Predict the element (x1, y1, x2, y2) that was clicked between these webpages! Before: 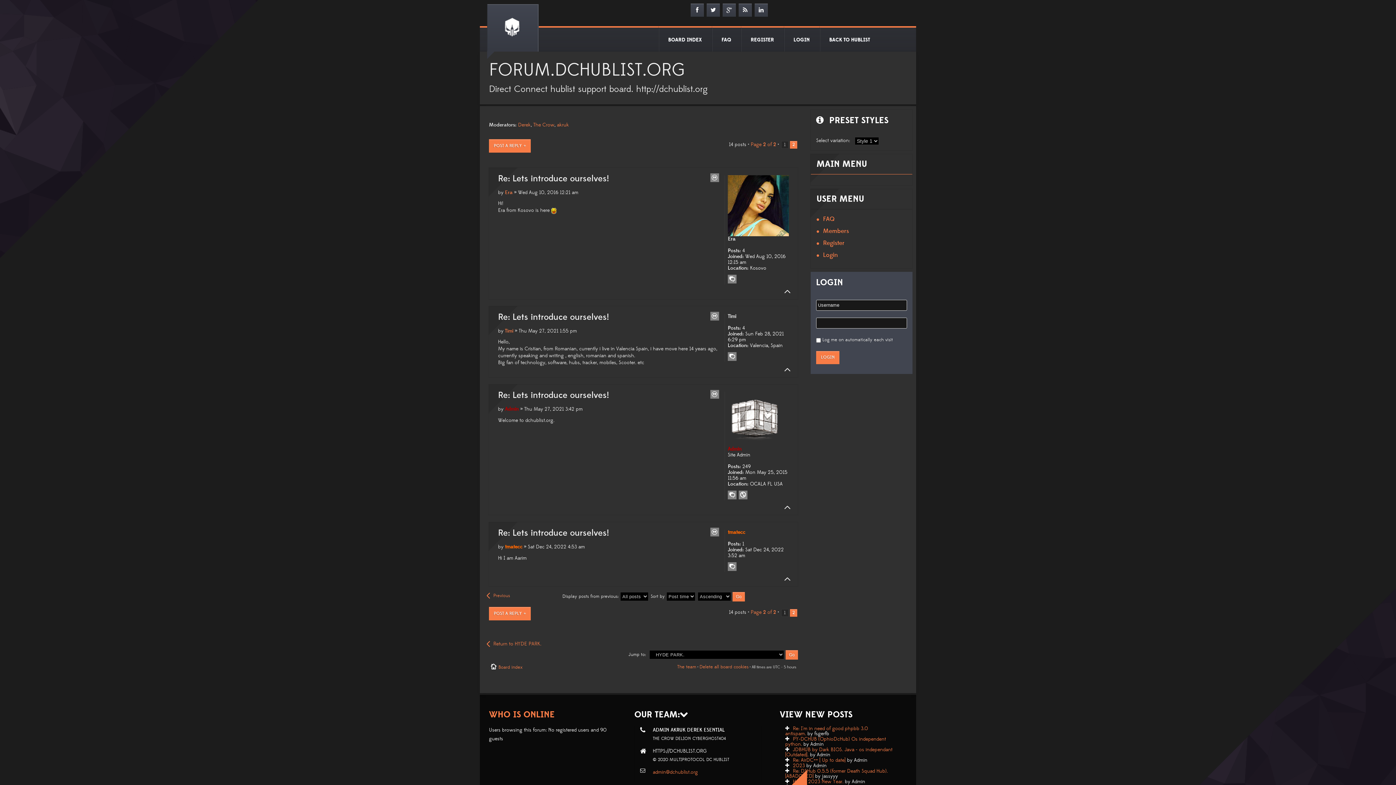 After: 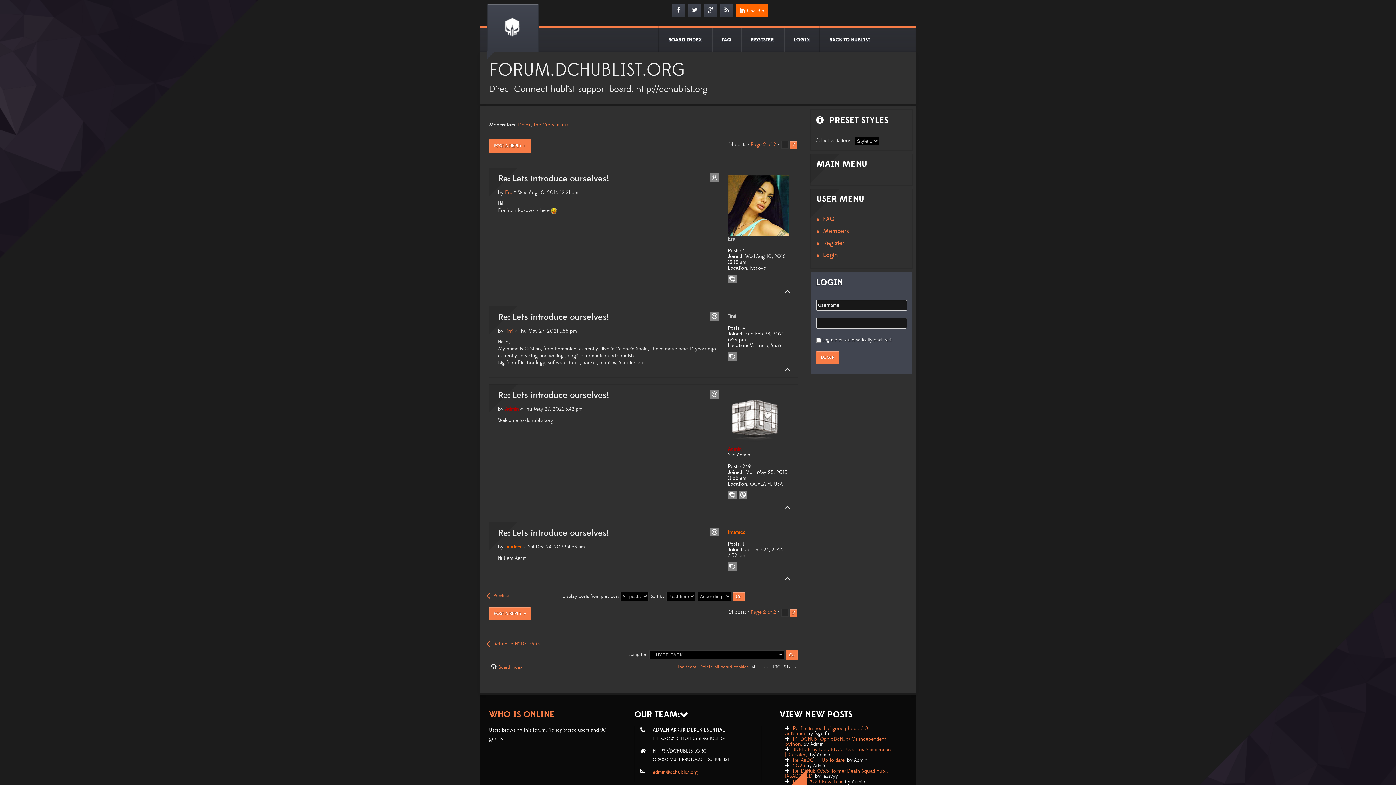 Action: bbox: (754, 3, 768, 16)